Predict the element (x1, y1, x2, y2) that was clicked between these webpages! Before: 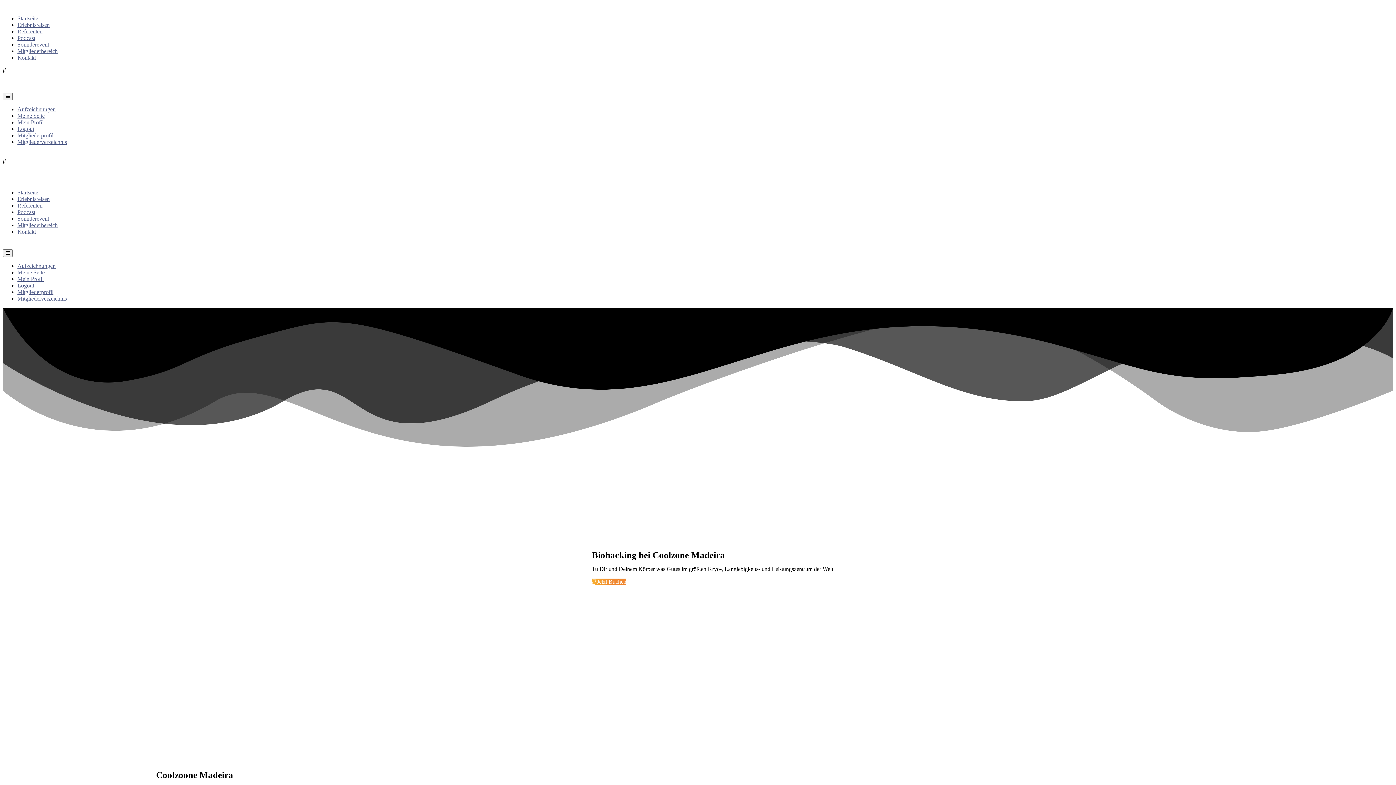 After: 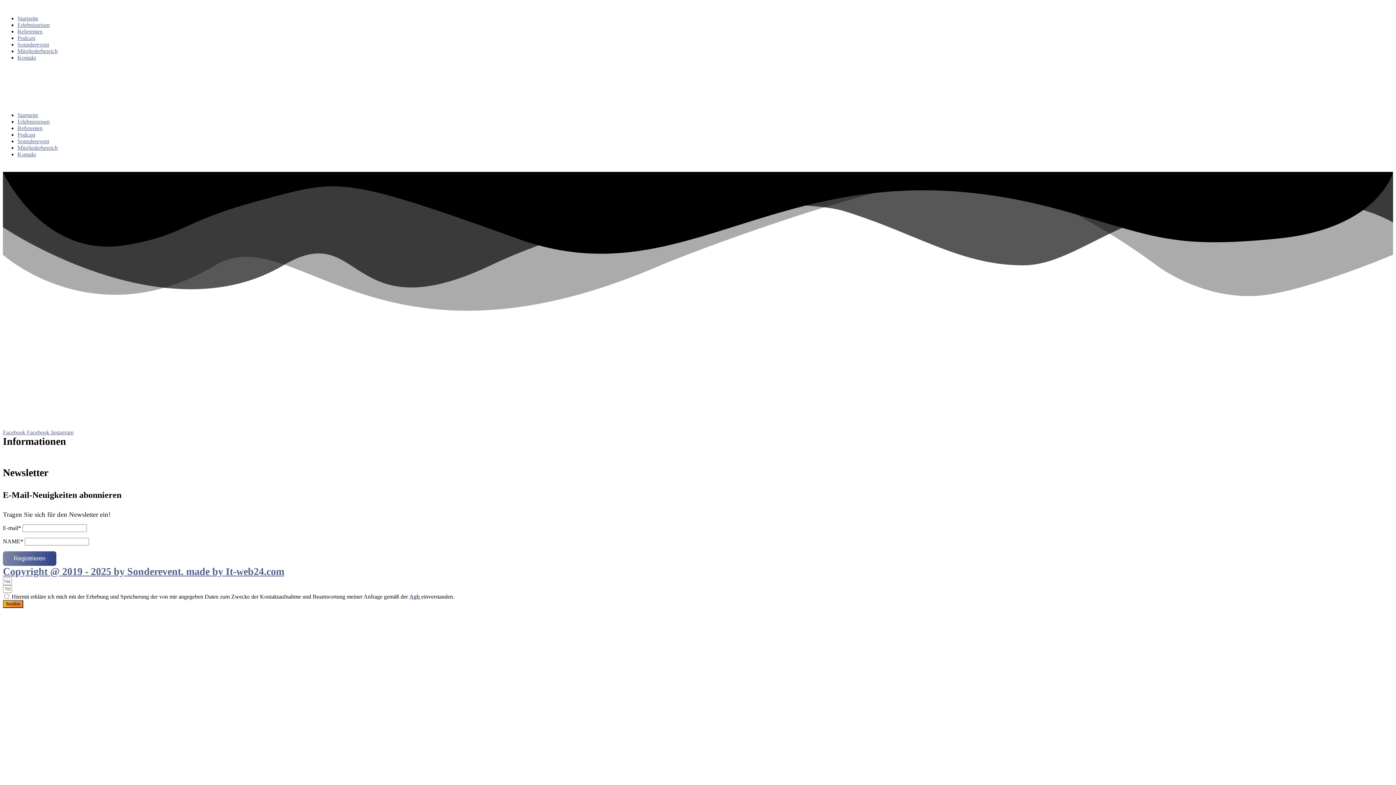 Action: bbox: (17, 138, 66, 145) label: Mitgliederverzeichnis